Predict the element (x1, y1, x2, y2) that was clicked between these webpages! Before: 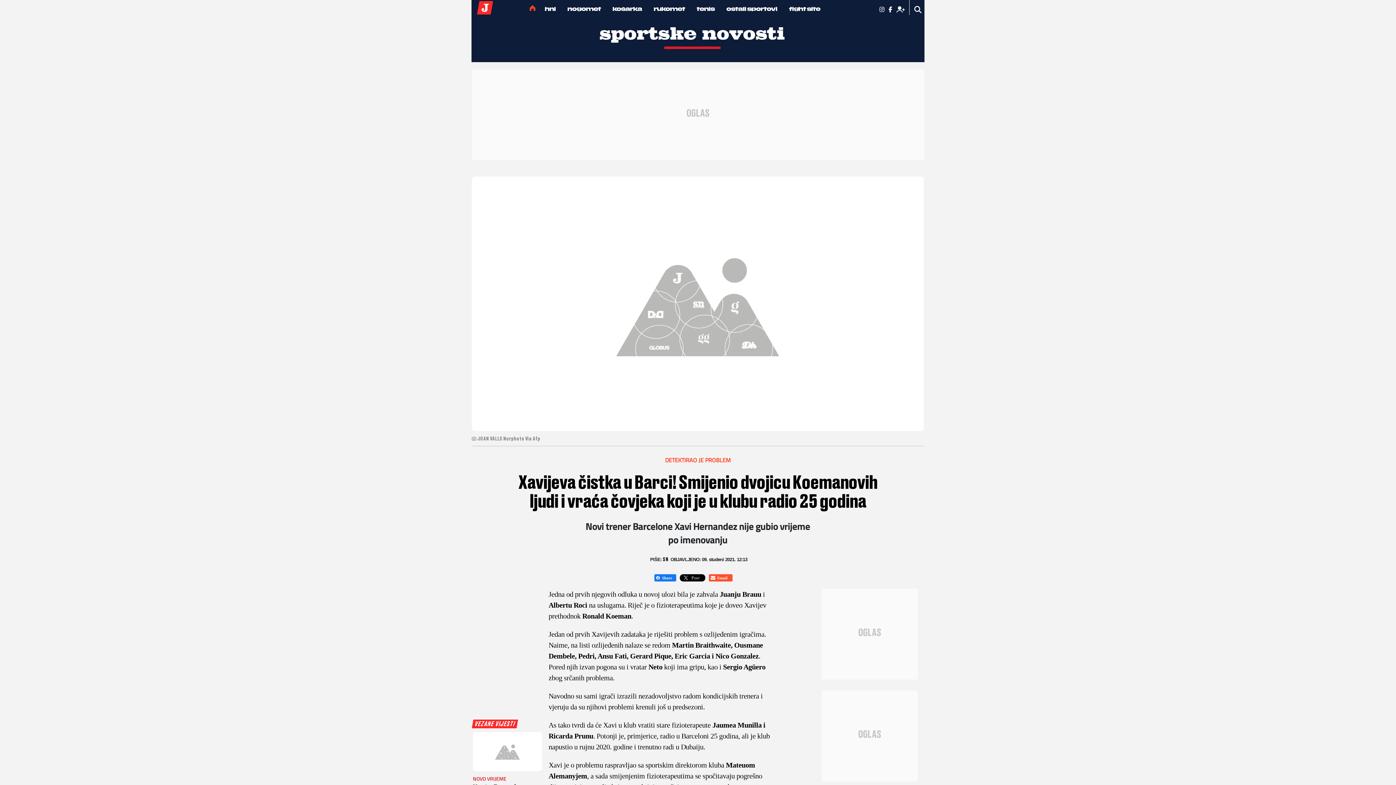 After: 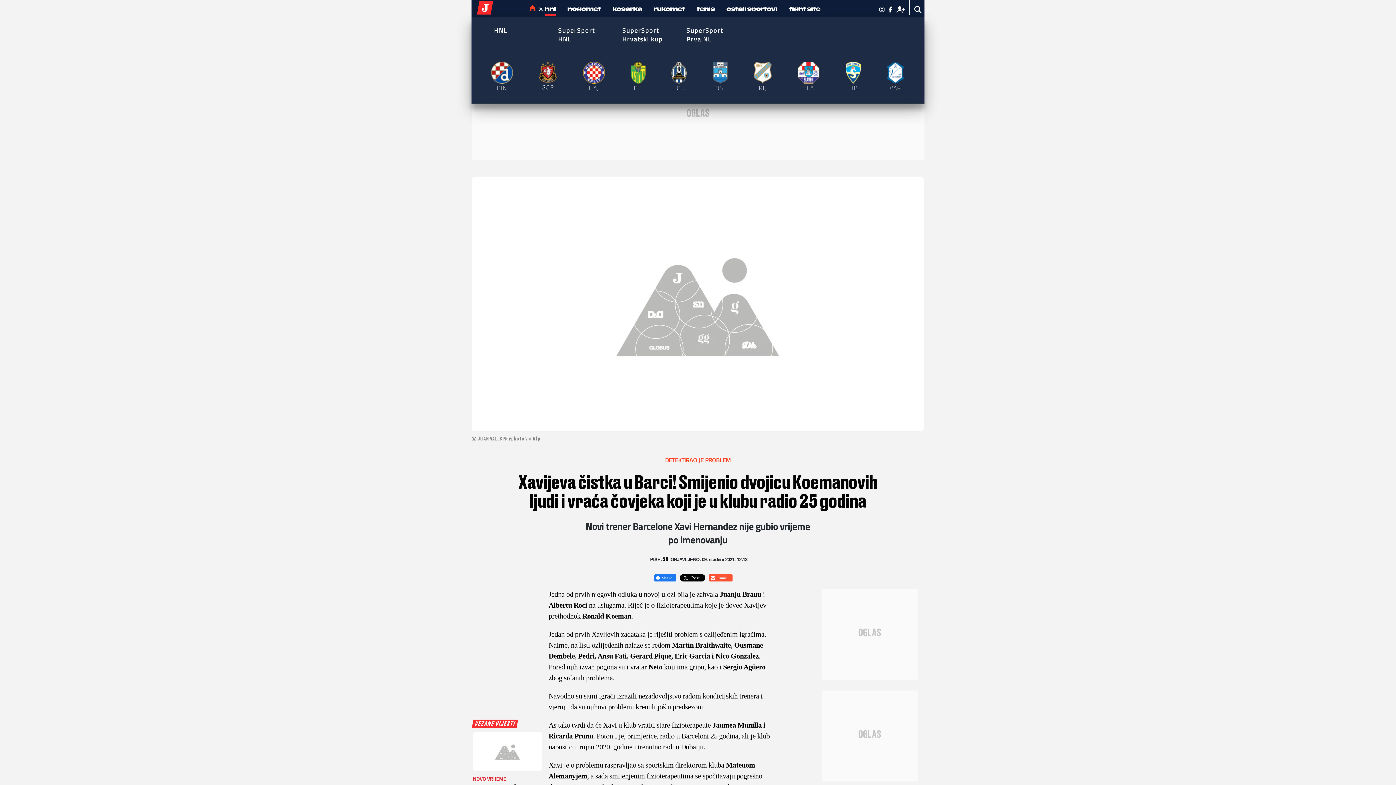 Action: bbox: (545, 4, 555, 15) label: hnl